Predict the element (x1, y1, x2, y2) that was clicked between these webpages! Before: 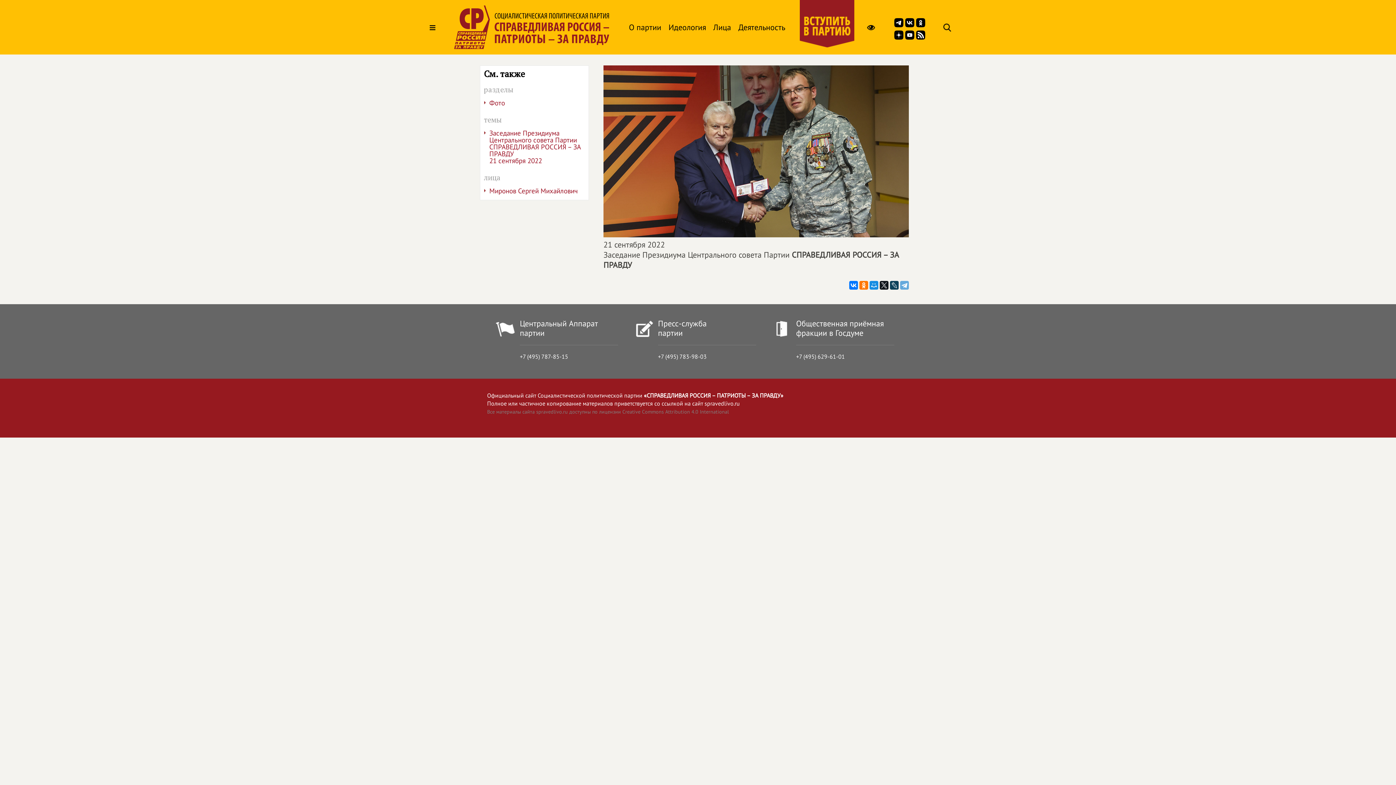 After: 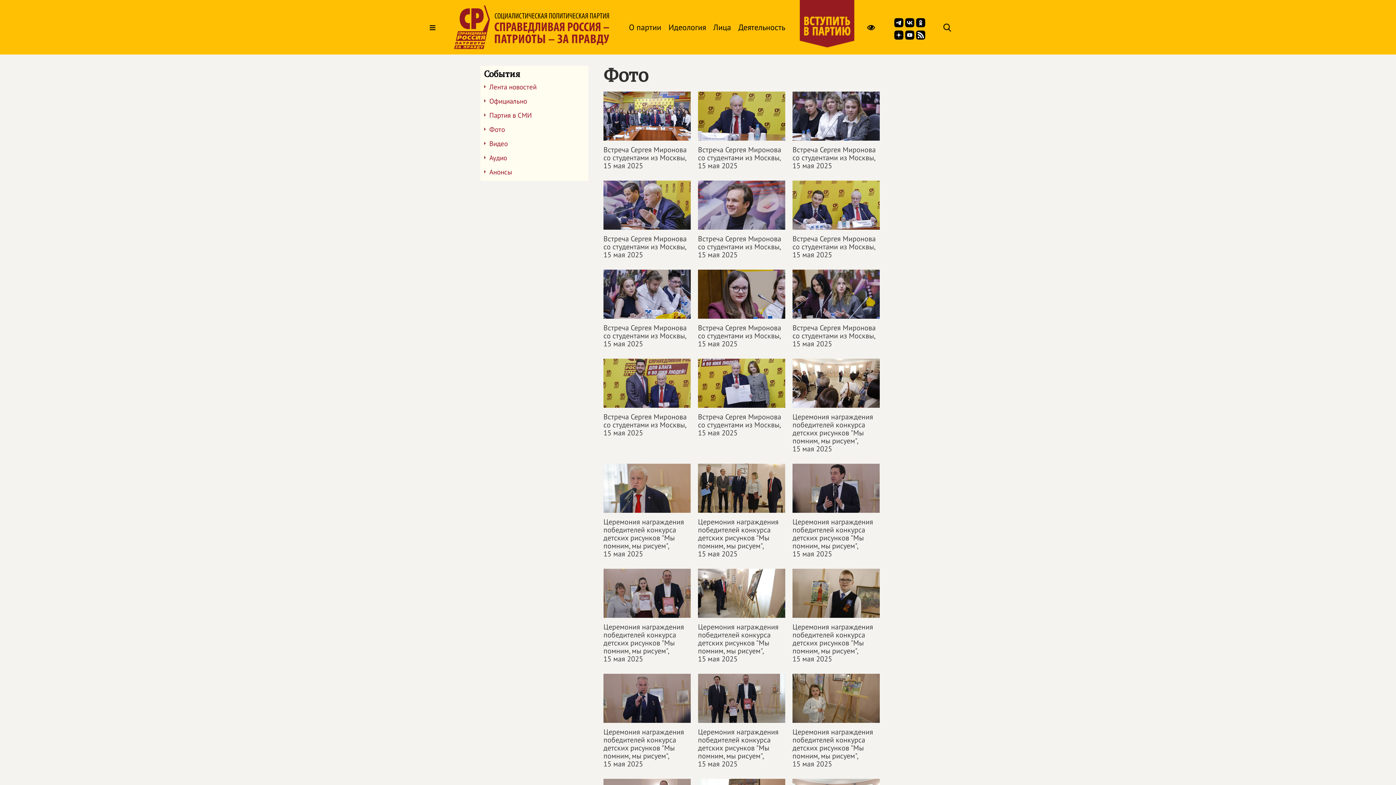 Action: bbox: (480, 97, 588, 112) label: Фото